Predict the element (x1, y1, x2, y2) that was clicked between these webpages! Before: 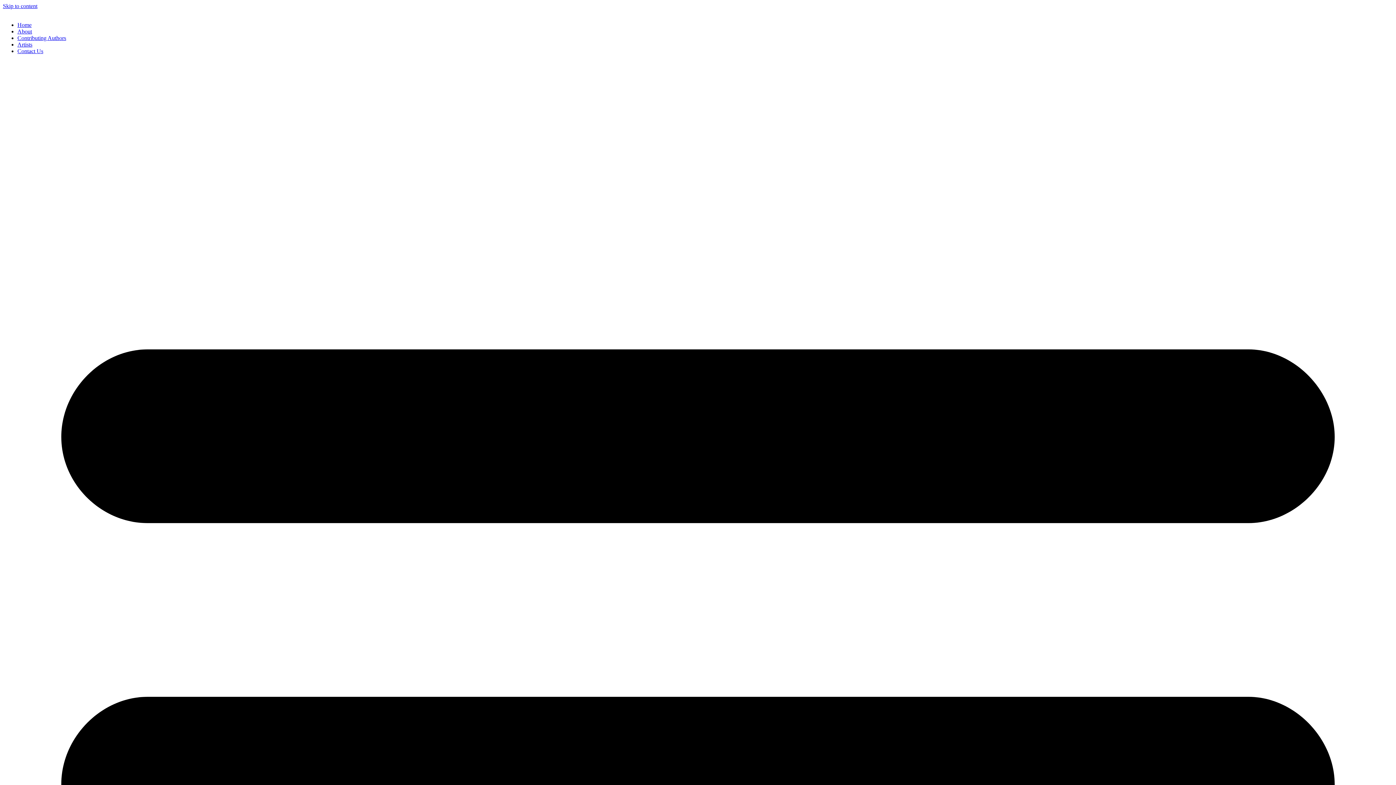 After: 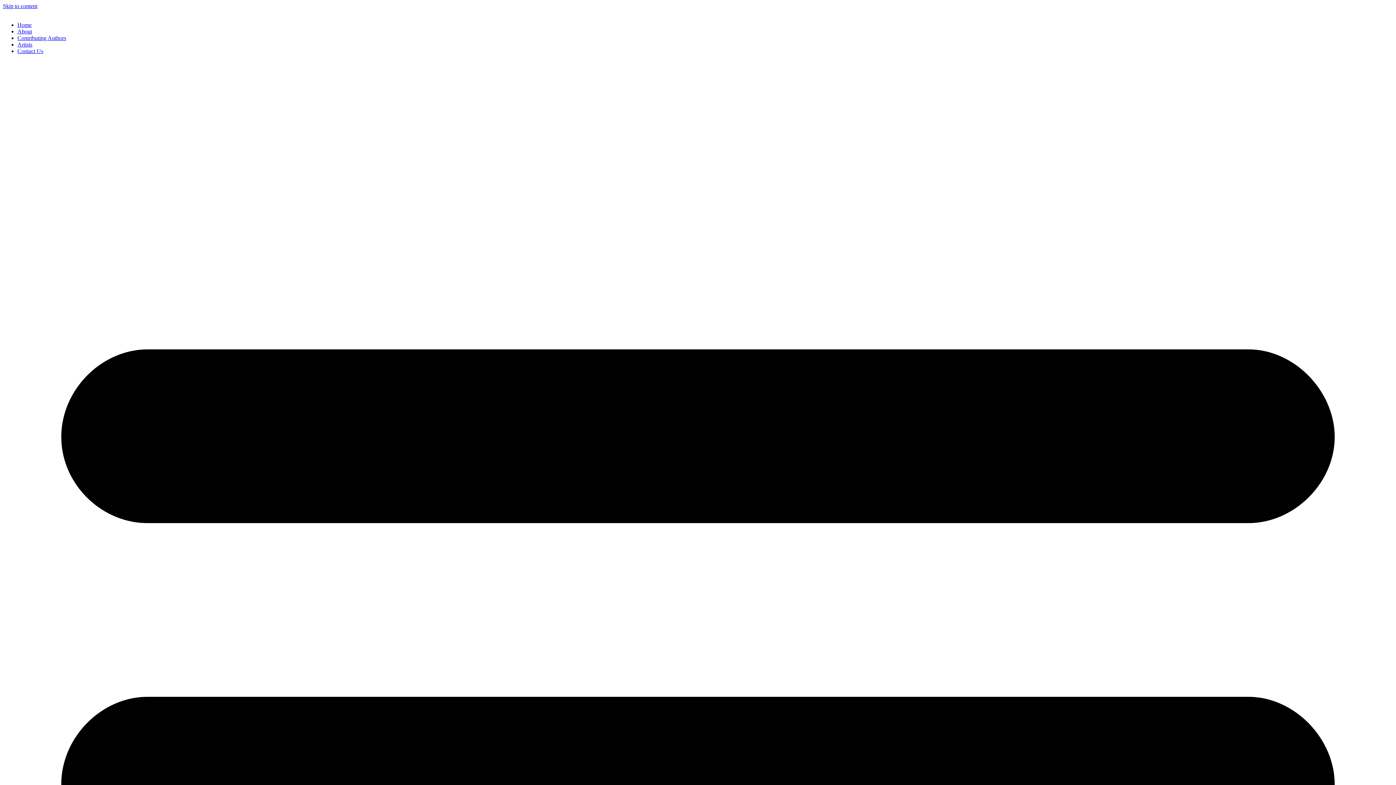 Action: label: Skip to content bbox: (2, 2, 37, 9)